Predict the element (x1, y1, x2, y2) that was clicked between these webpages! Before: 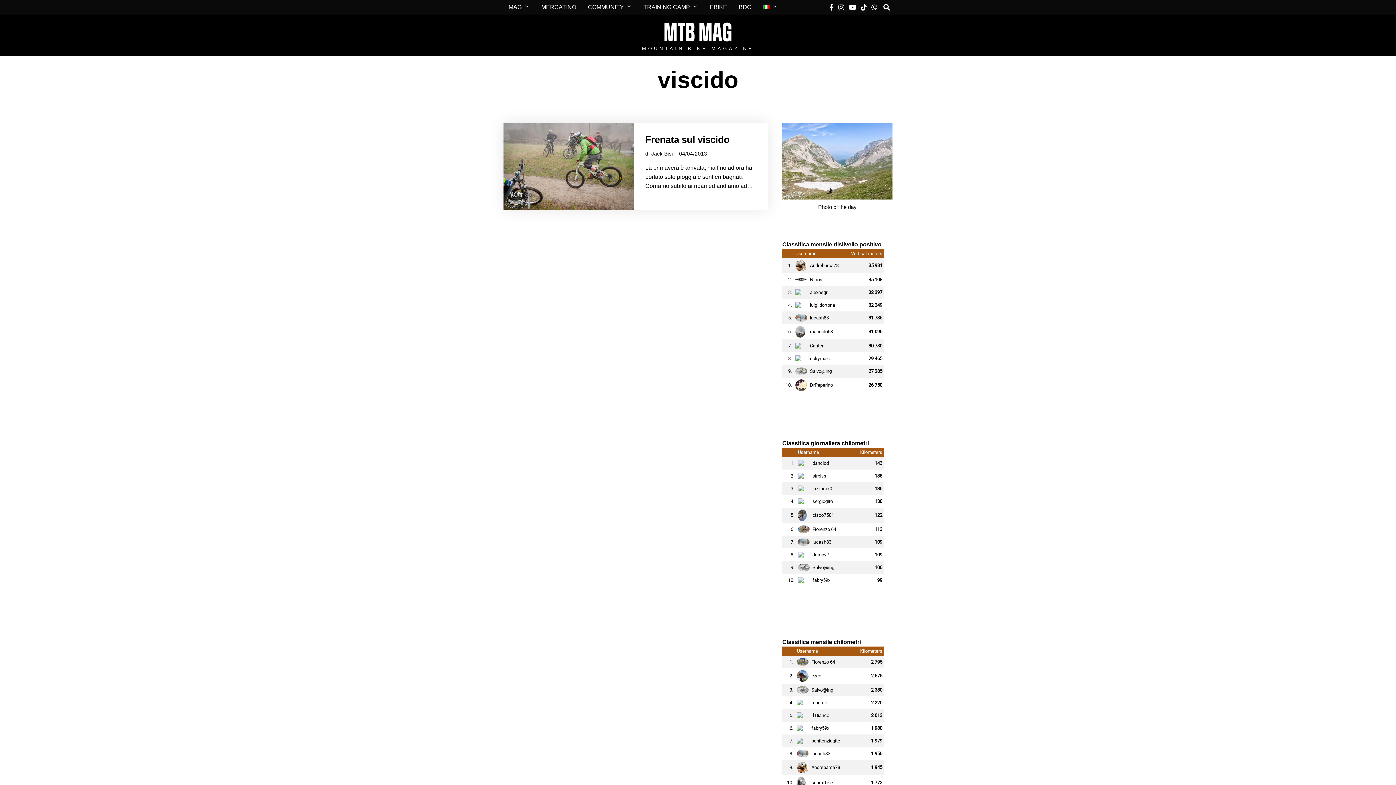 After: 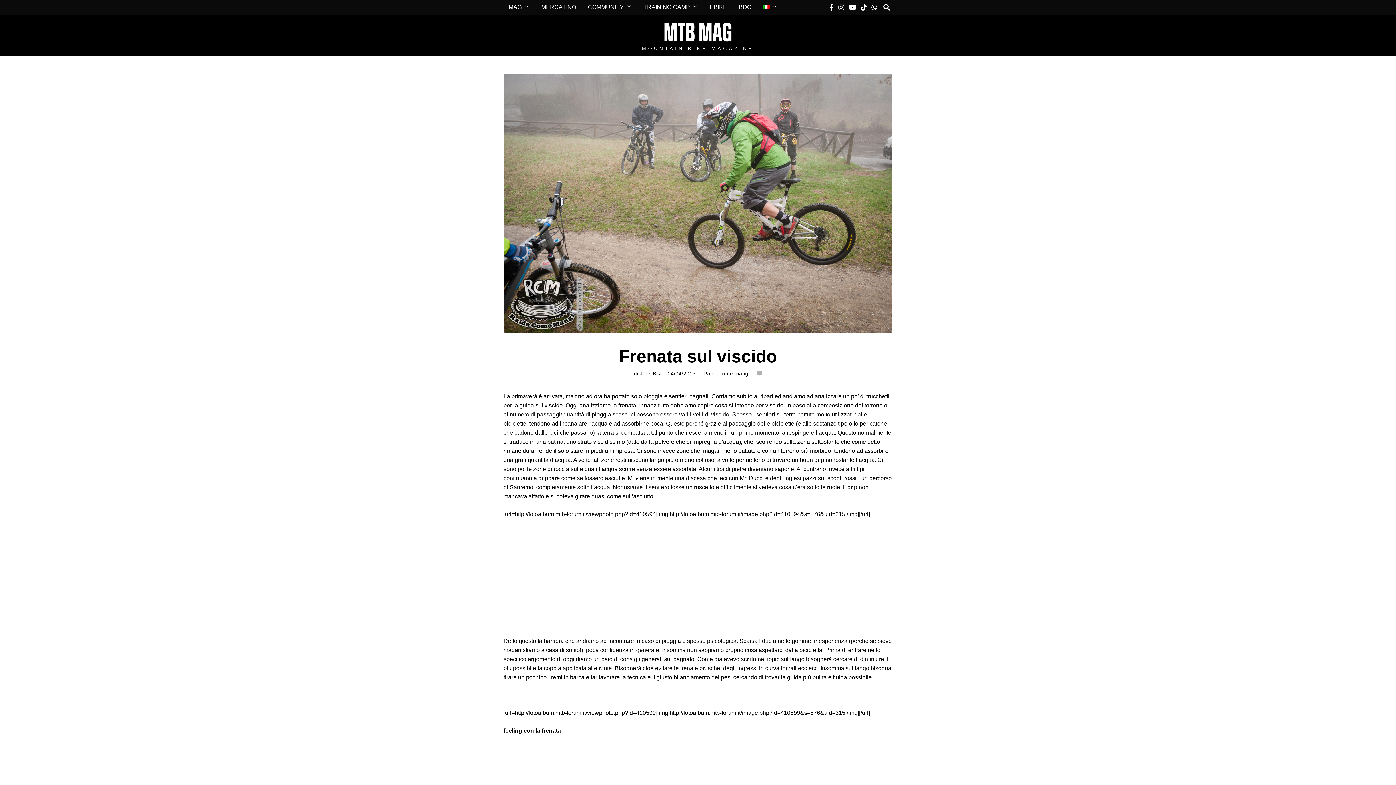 Action: bbox: (503, 122, 634, 209)